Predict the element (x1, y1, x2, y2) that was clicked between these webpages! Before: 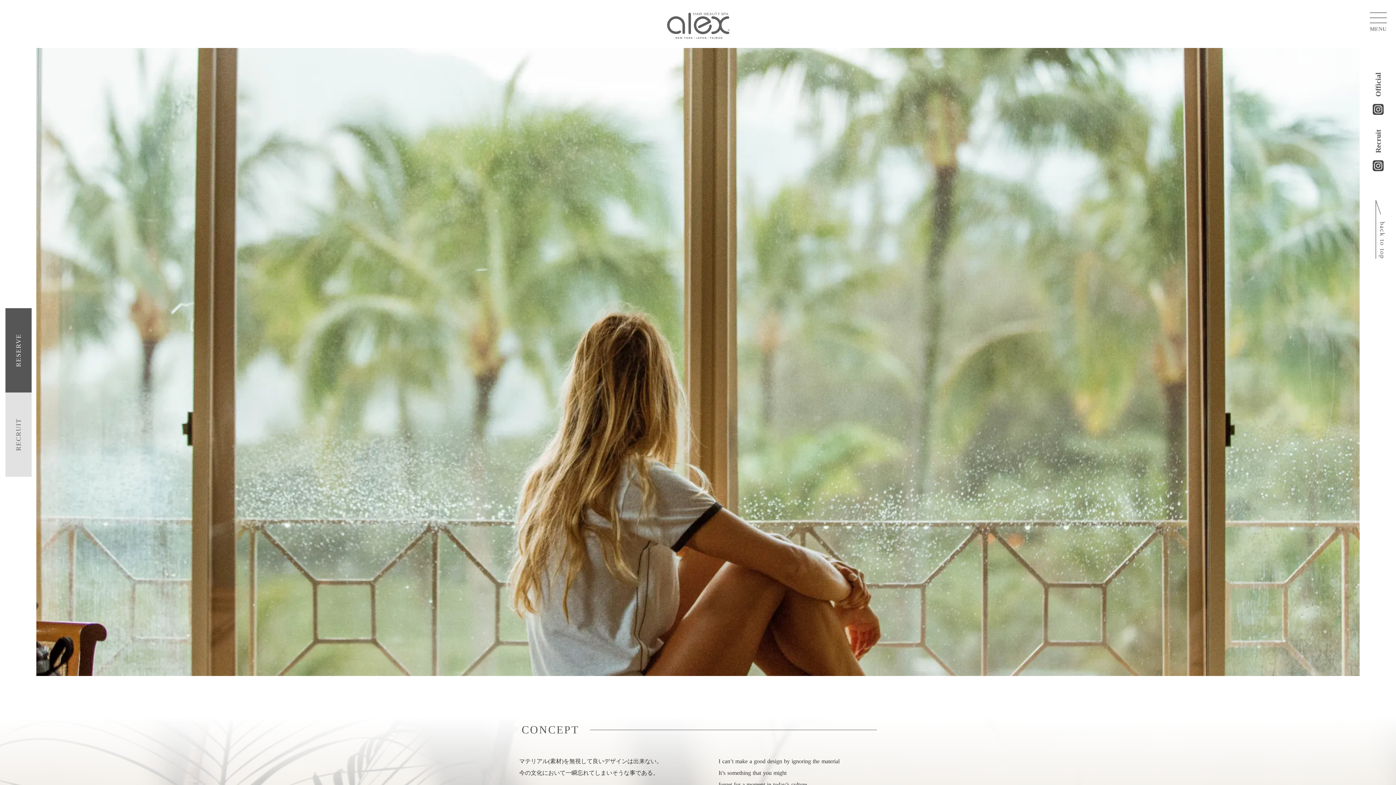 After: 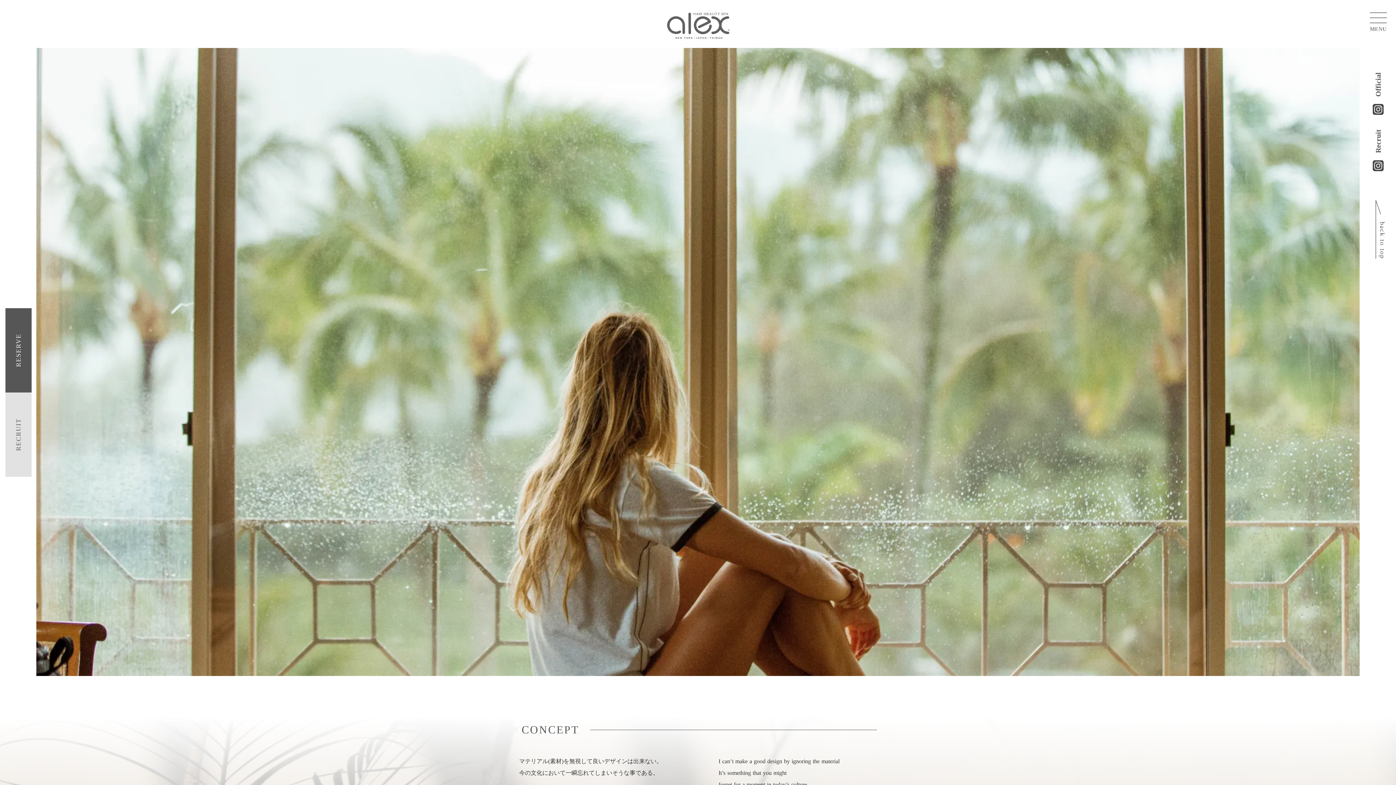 Action: bbox: (1373, 72, 1384, 114) label: Official
